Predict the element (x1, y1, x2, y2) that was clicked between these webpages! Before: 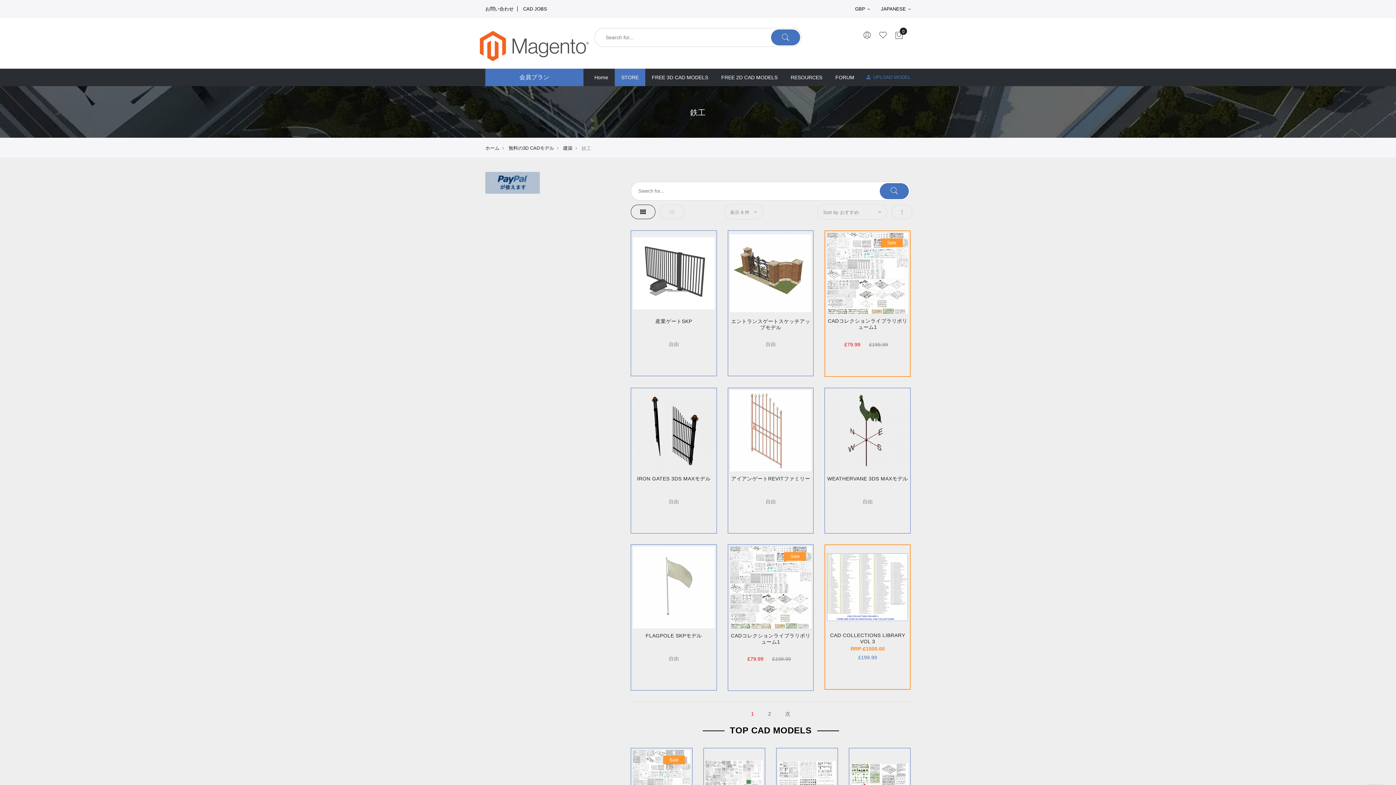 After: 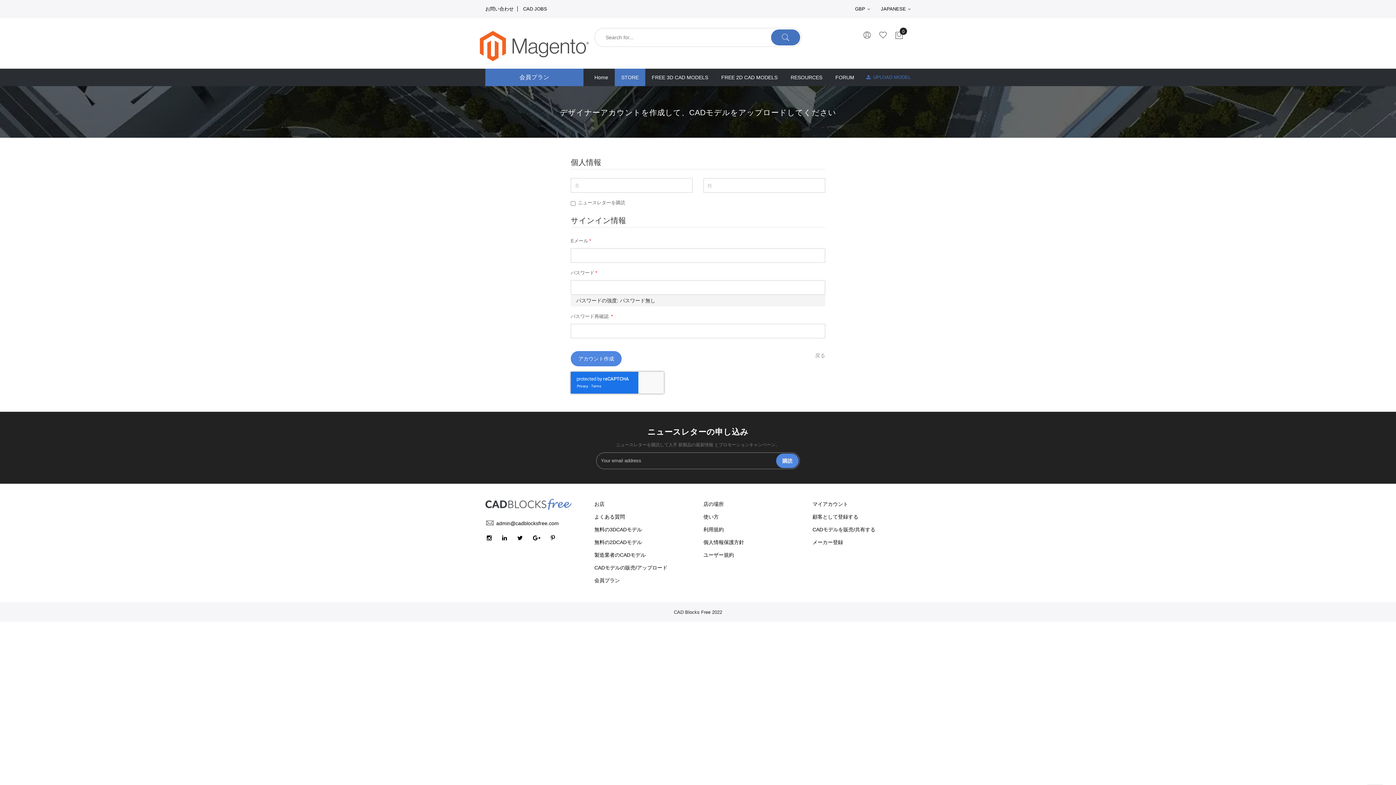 Action: label:   UPLOAD MODEL bbox: (862, 74, 910, 79)